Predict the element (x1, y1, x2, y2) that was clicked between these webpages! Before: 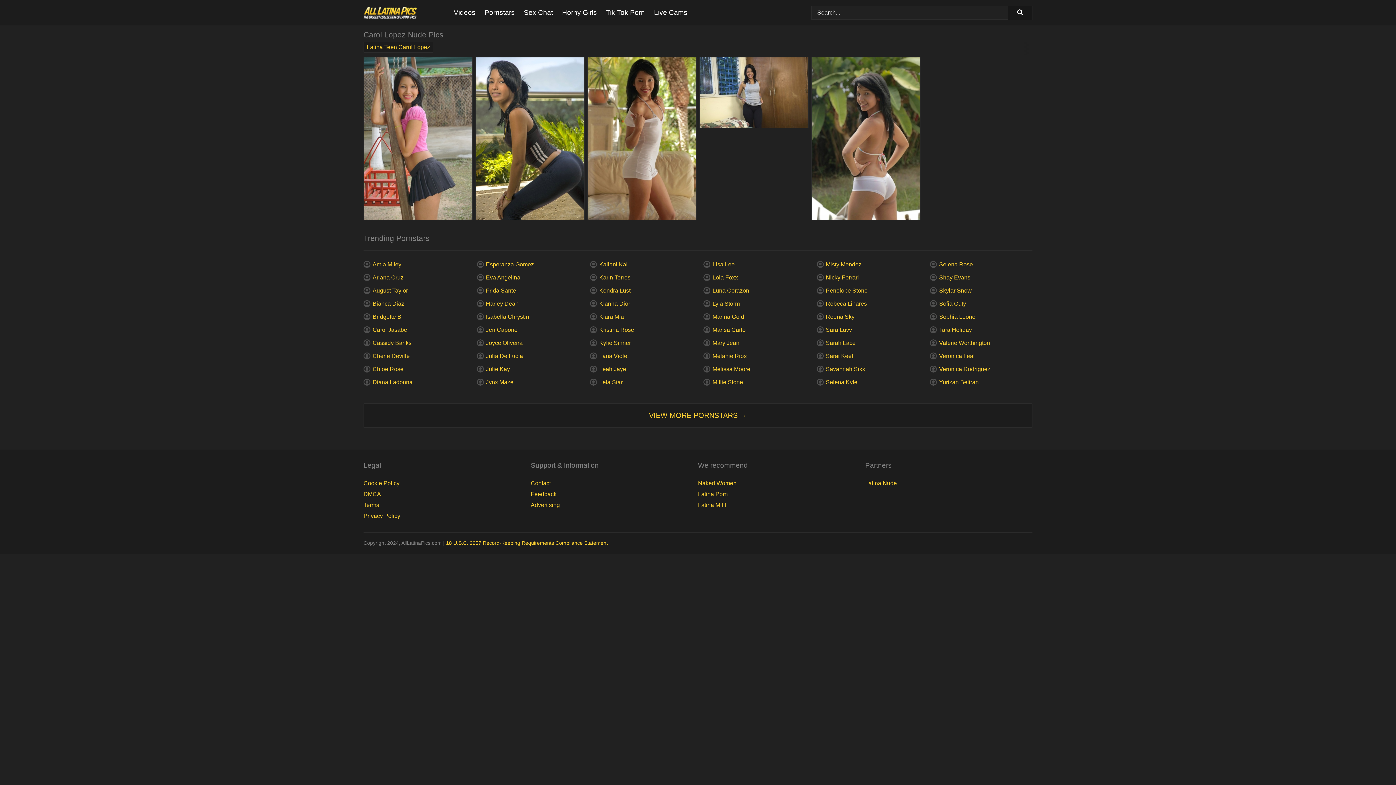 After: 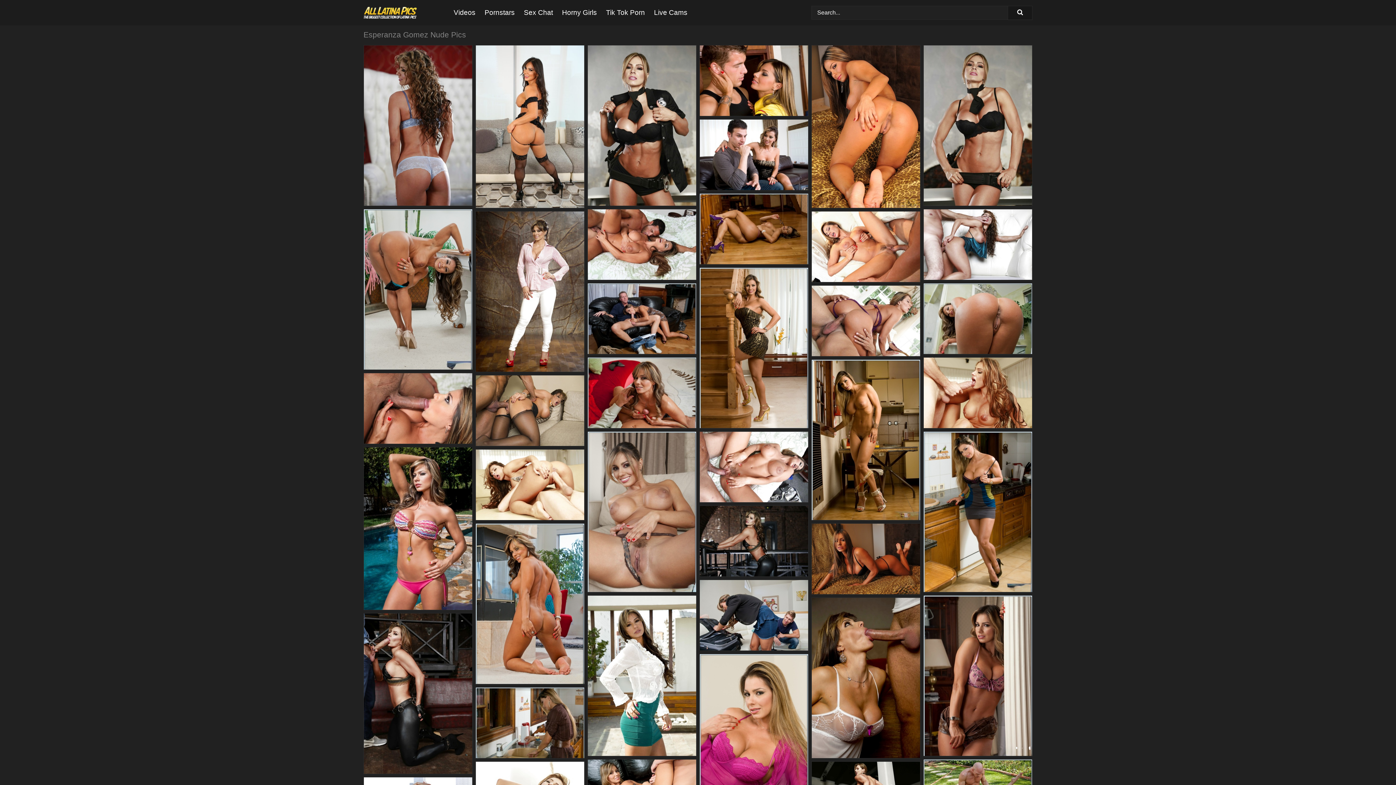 Action: label: Esperanza Gomez bbox: (476, 261, 534, 267)